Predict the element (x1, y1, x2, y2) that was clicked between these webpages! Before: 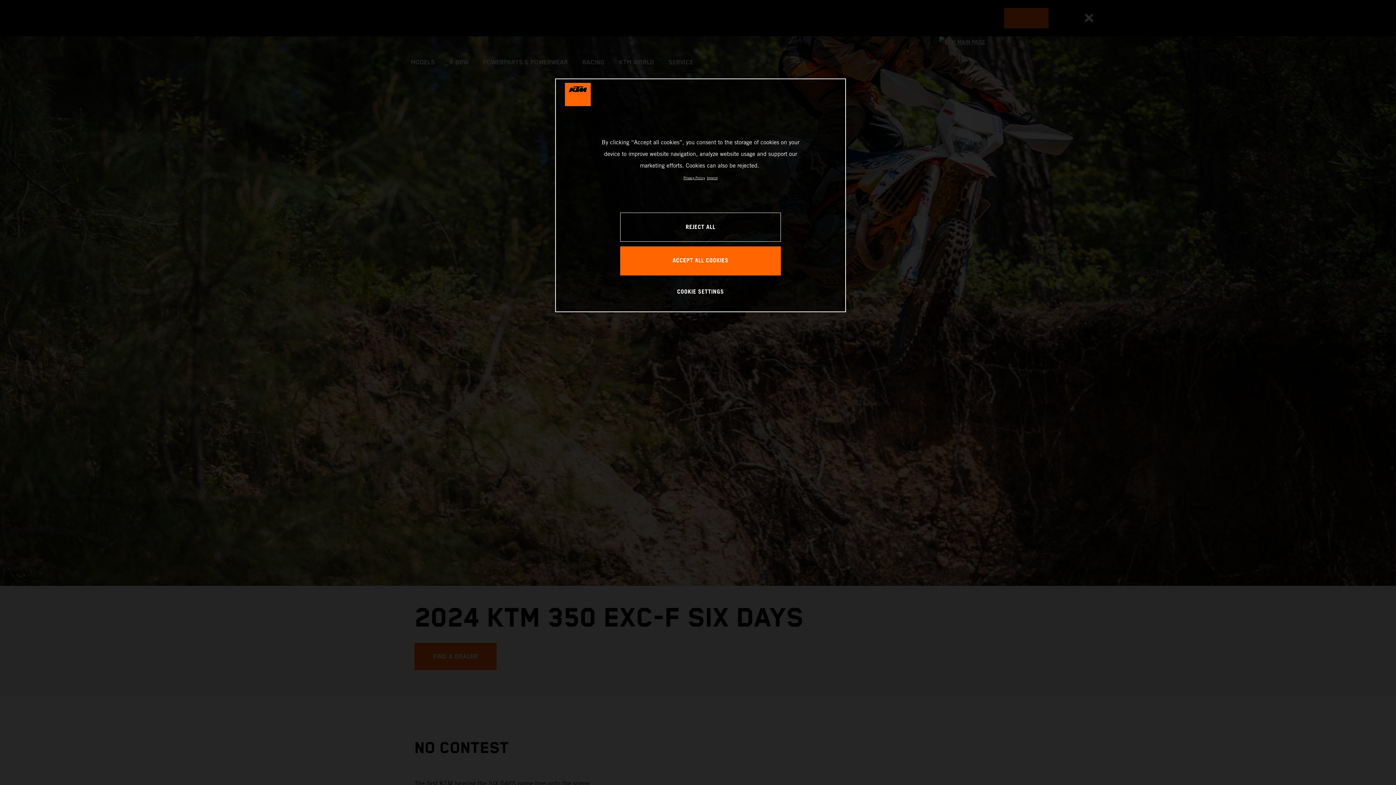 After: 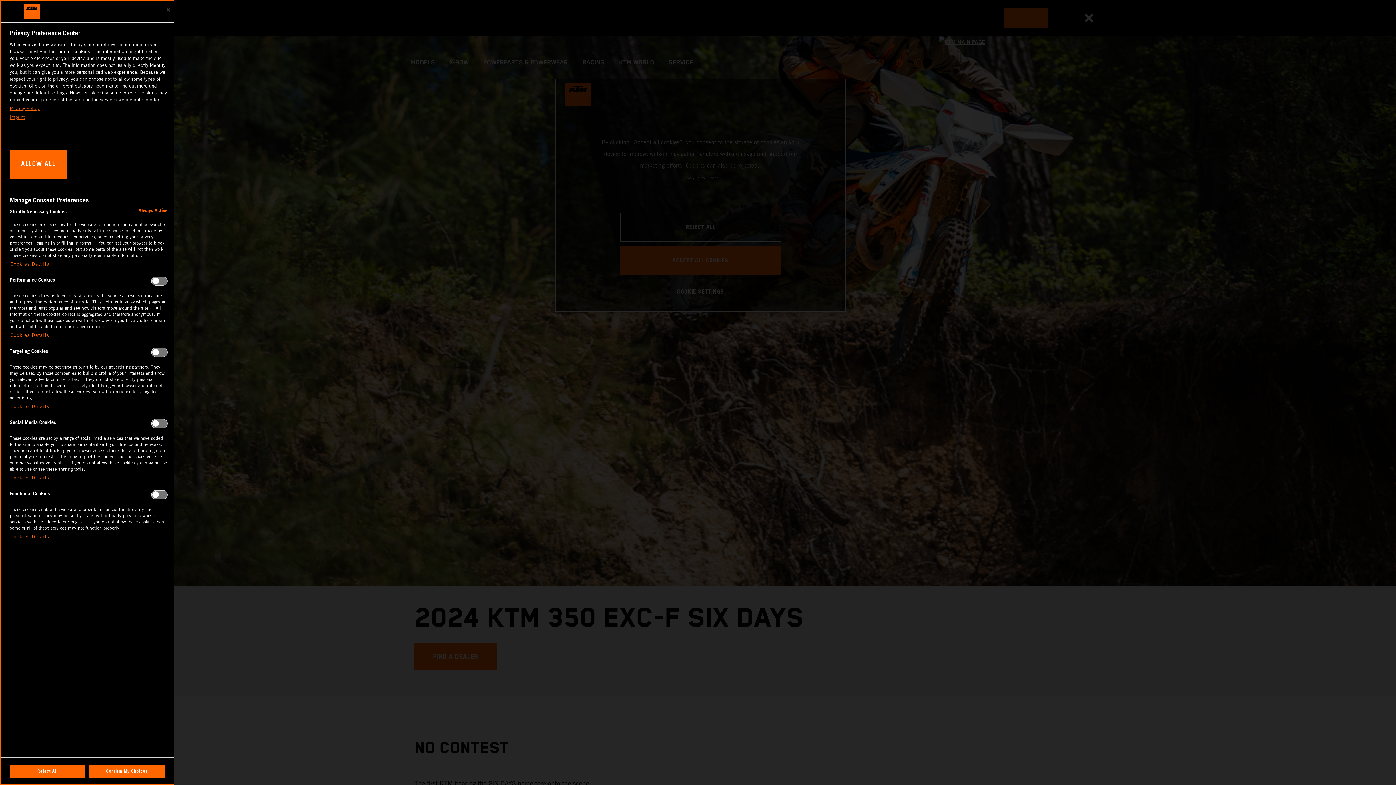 Action: label: COOKIE SETTINGS bbox: (676, 277, 725, 306)